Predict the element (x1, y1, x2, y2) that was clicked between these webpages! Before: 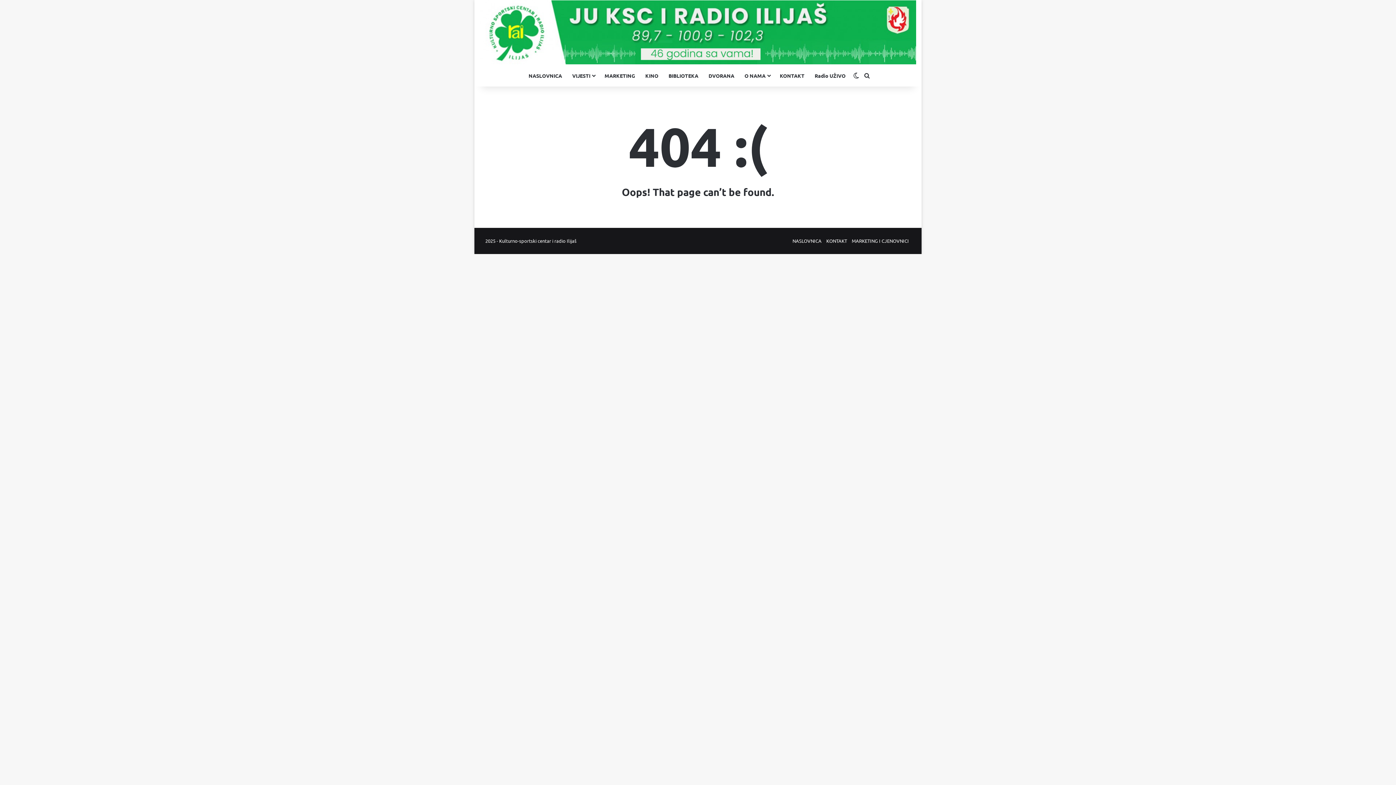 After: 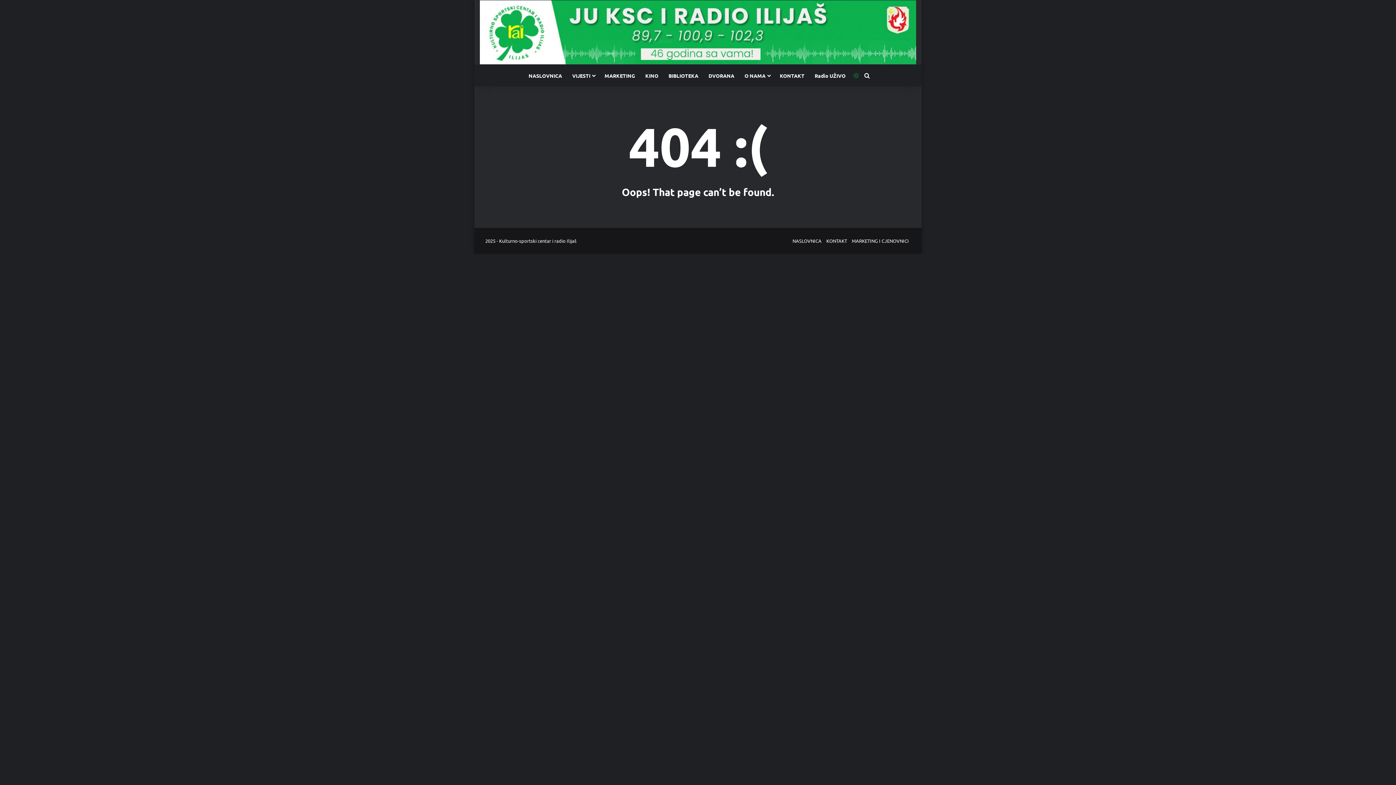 Action: label: Switch skin bbox: (850, 64, 861, 86)